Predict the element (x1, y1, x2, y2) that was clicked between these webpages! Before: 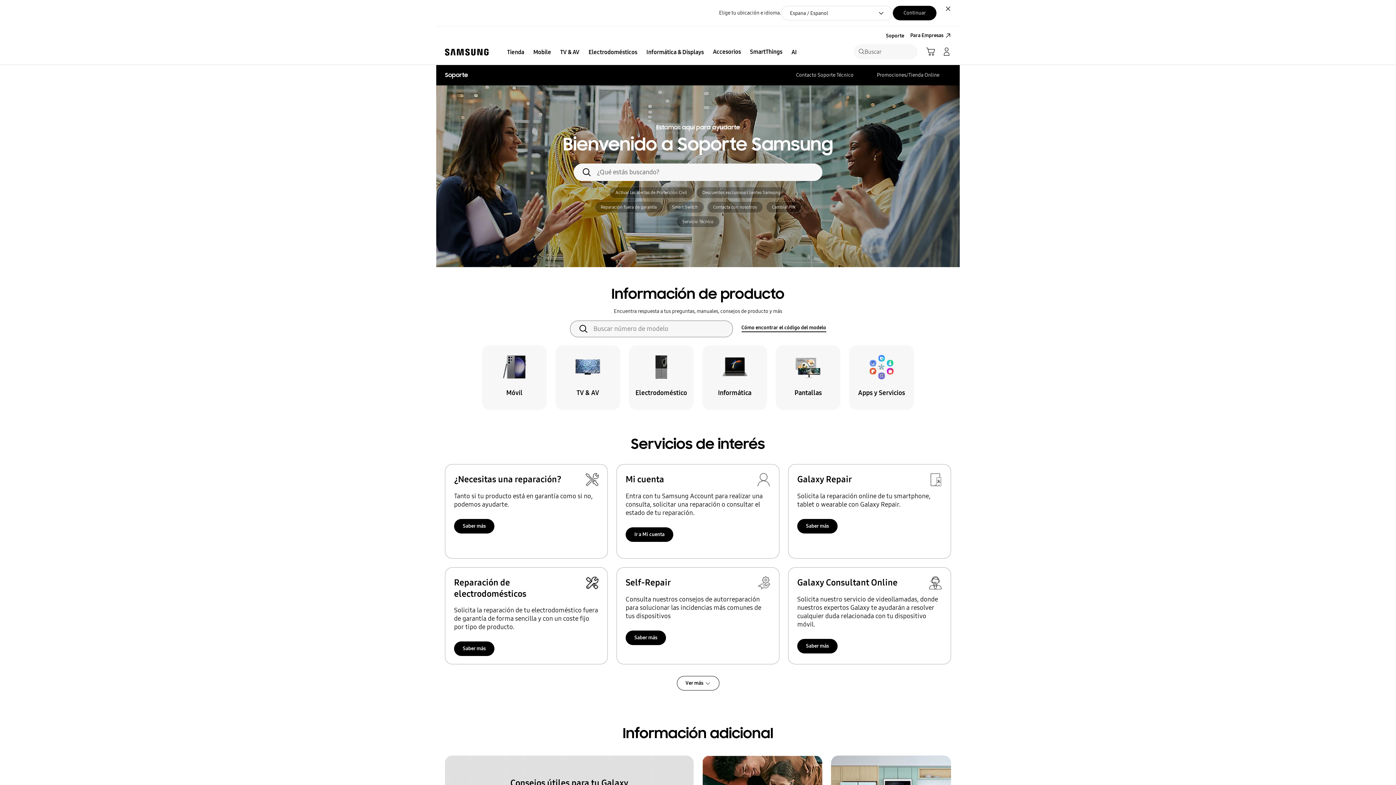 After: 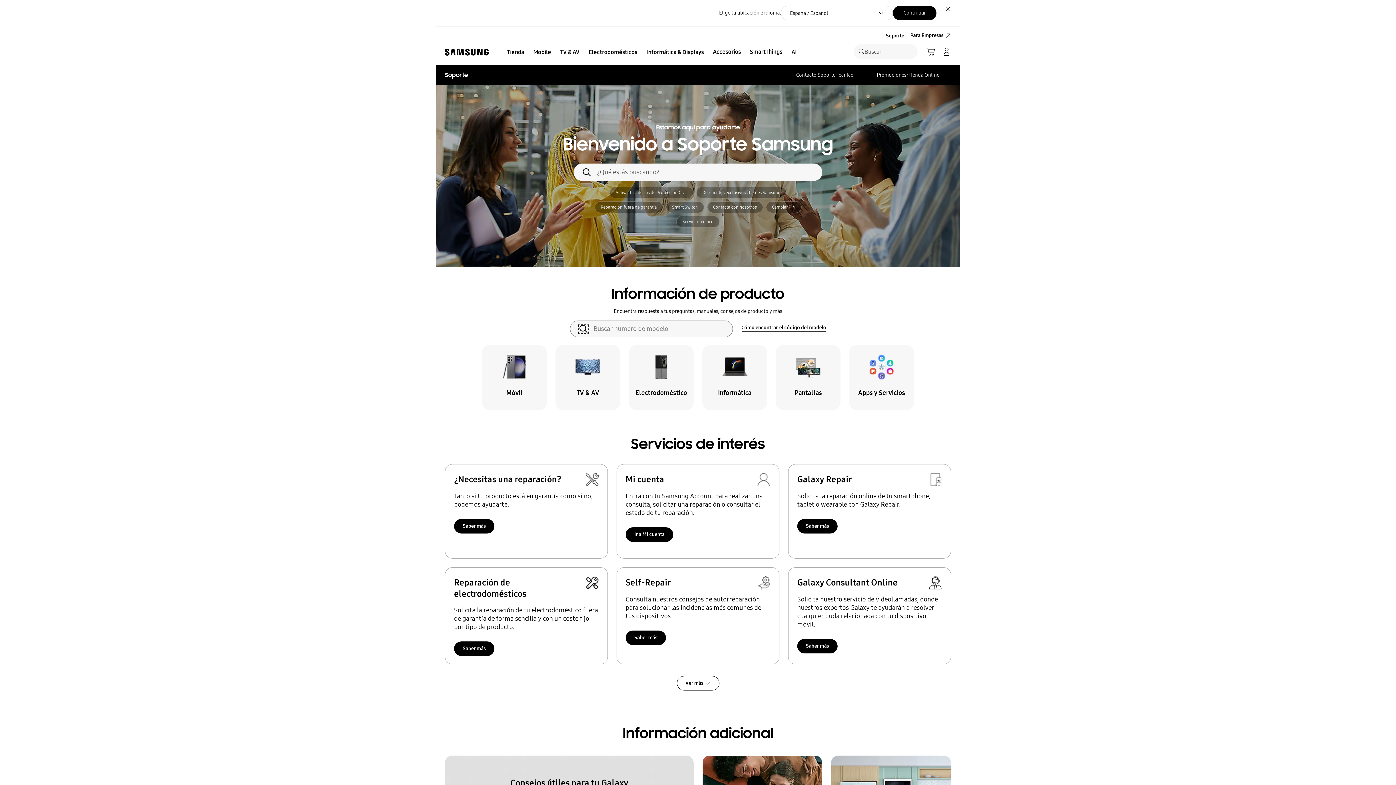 Action: bbox: (579, 324, 587, 333) label: Buscar